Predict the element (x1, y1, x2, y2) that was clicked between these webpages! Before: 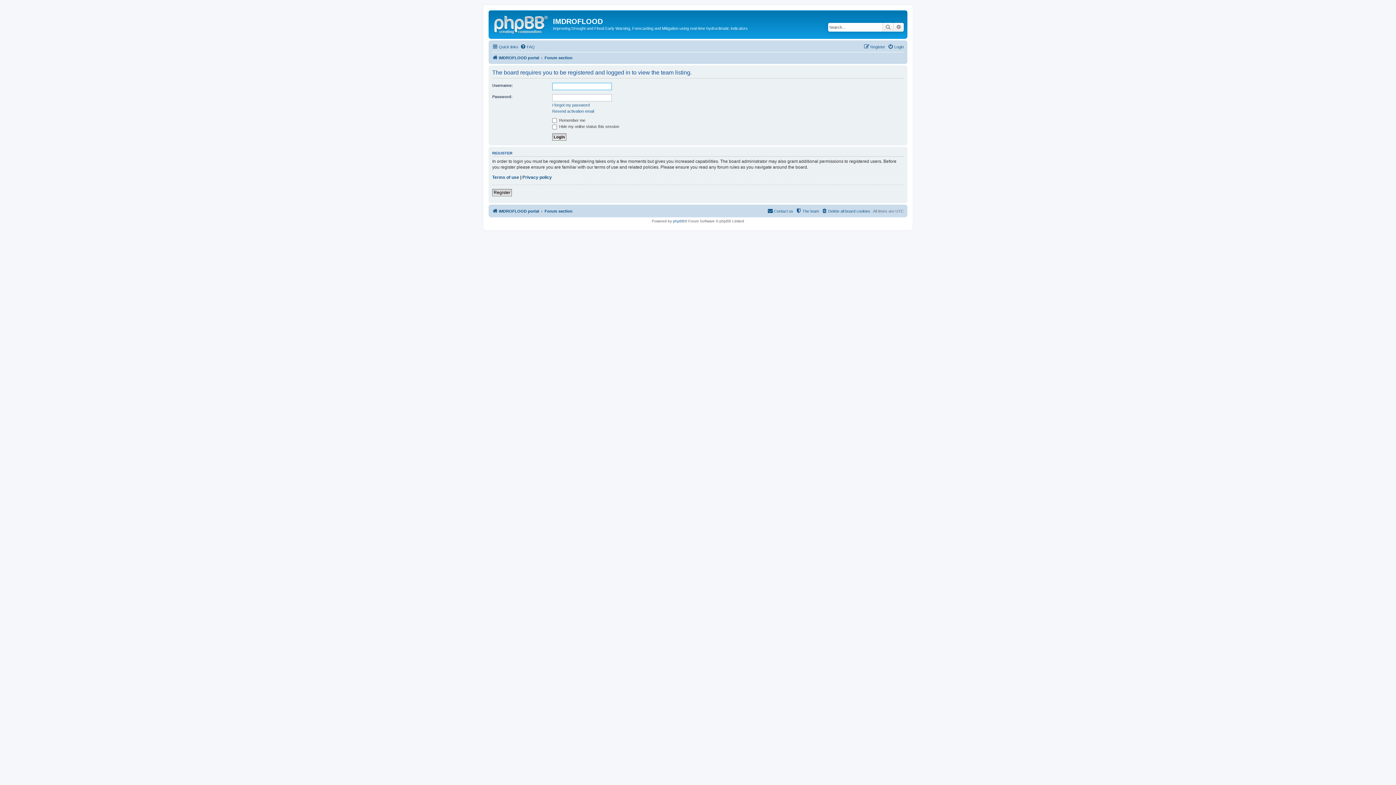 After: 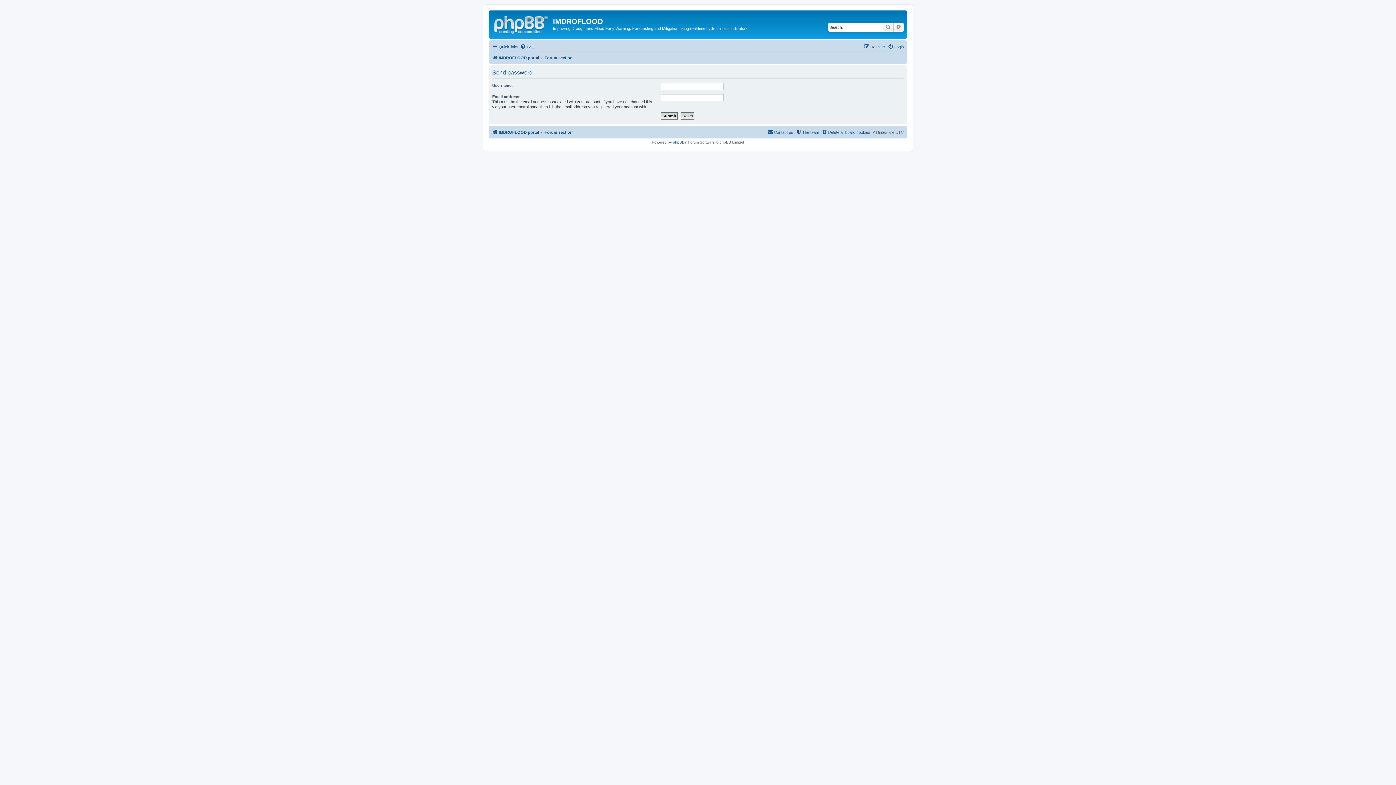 Action: label: I forgot my password bbox: (552, 102, 589, 107)